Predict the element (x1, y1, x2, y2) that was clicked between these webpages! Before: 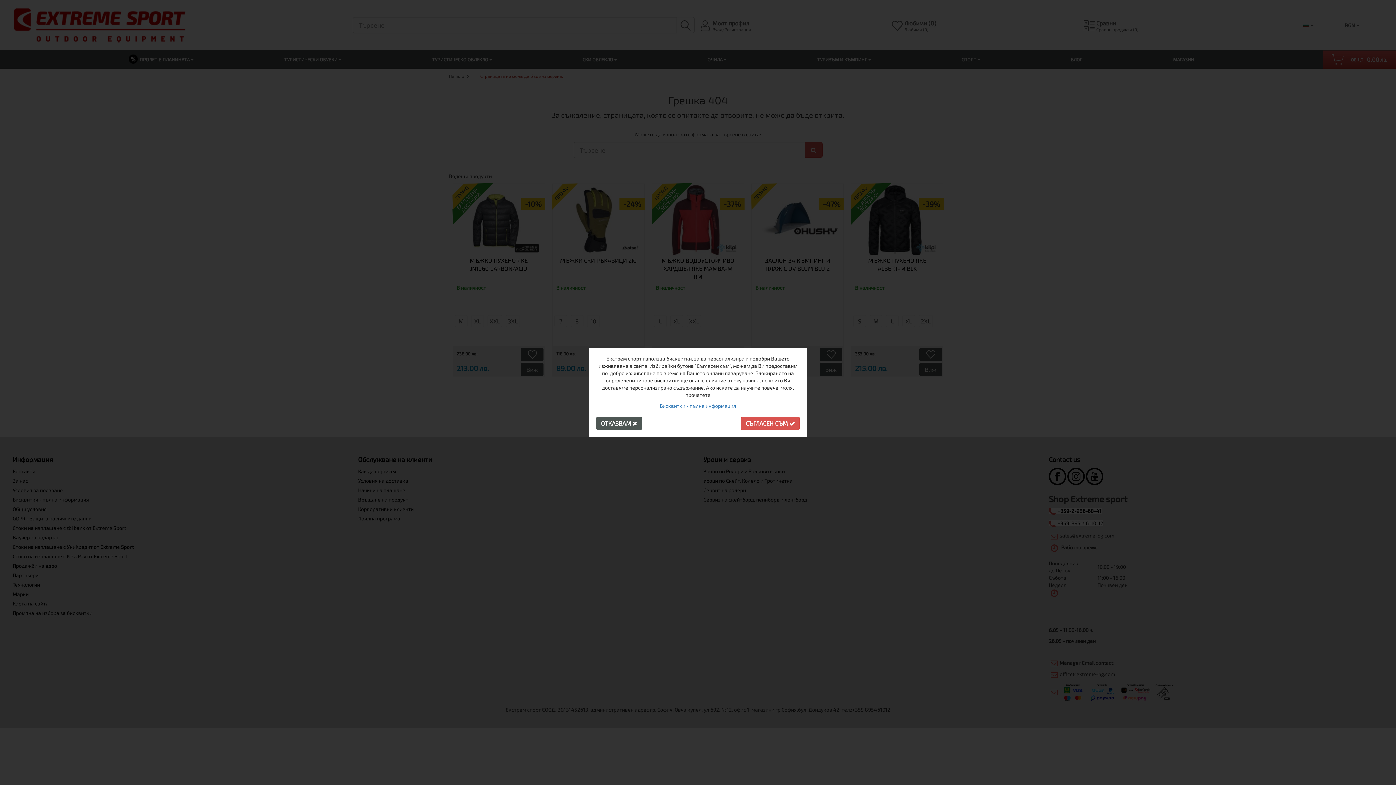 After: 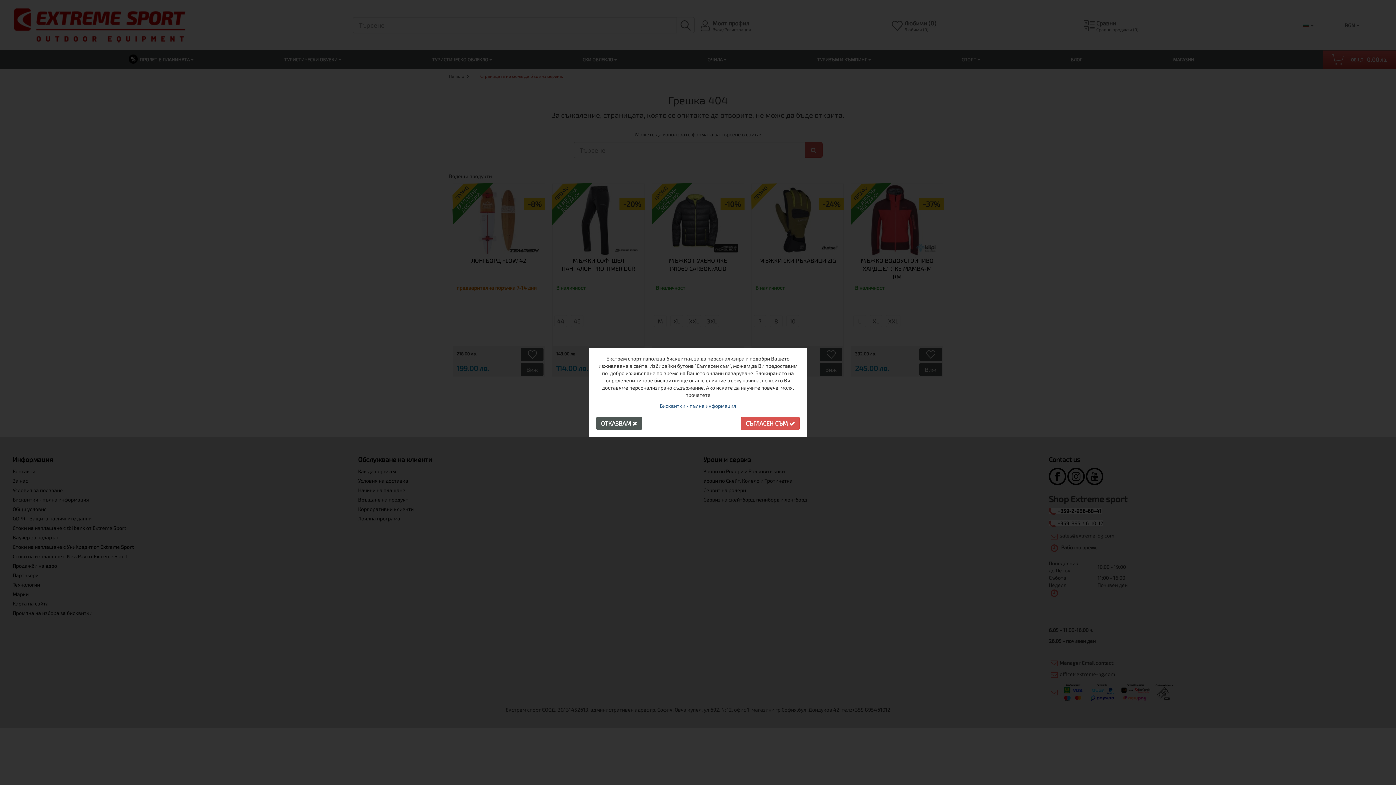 Action: label: Бисквитки - пълна информация bbox: (660, 402, 736, 409)